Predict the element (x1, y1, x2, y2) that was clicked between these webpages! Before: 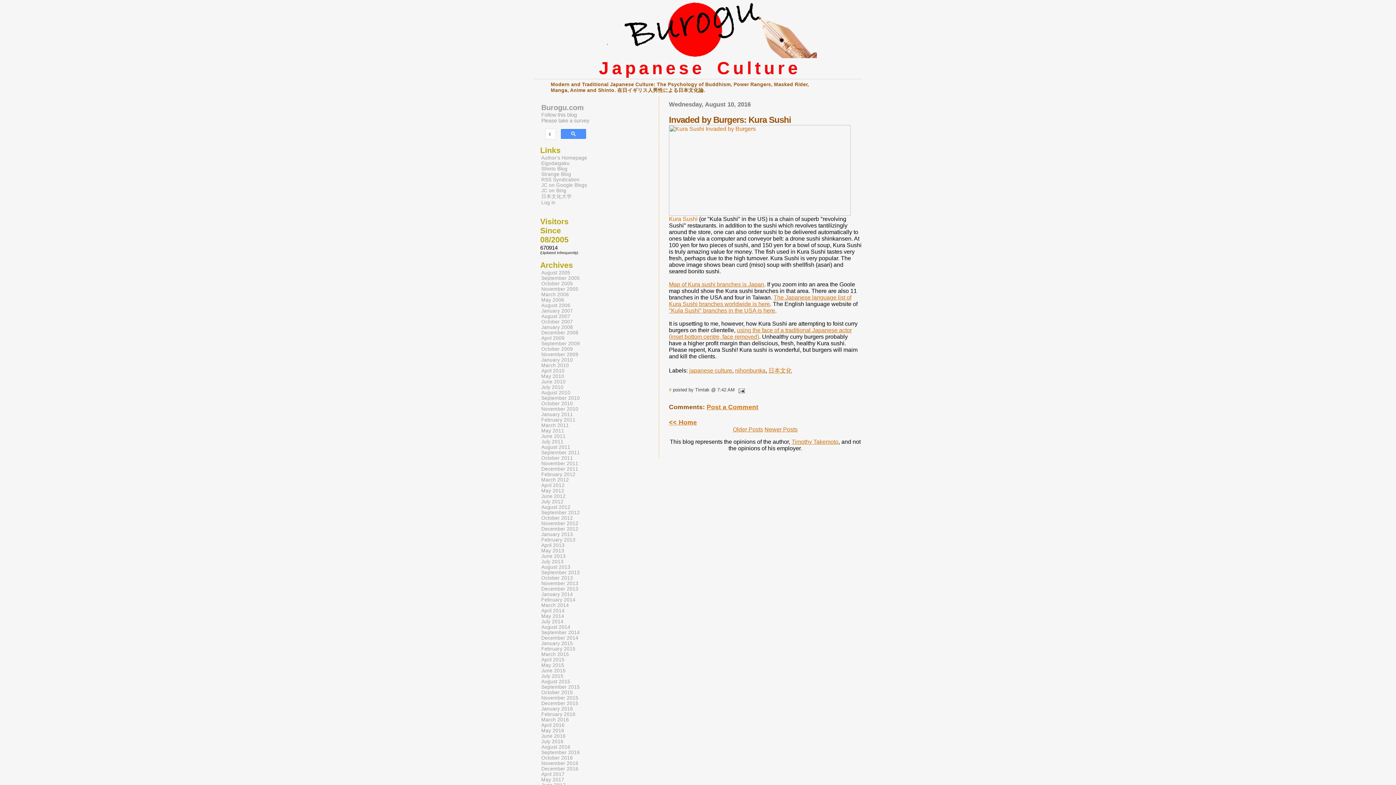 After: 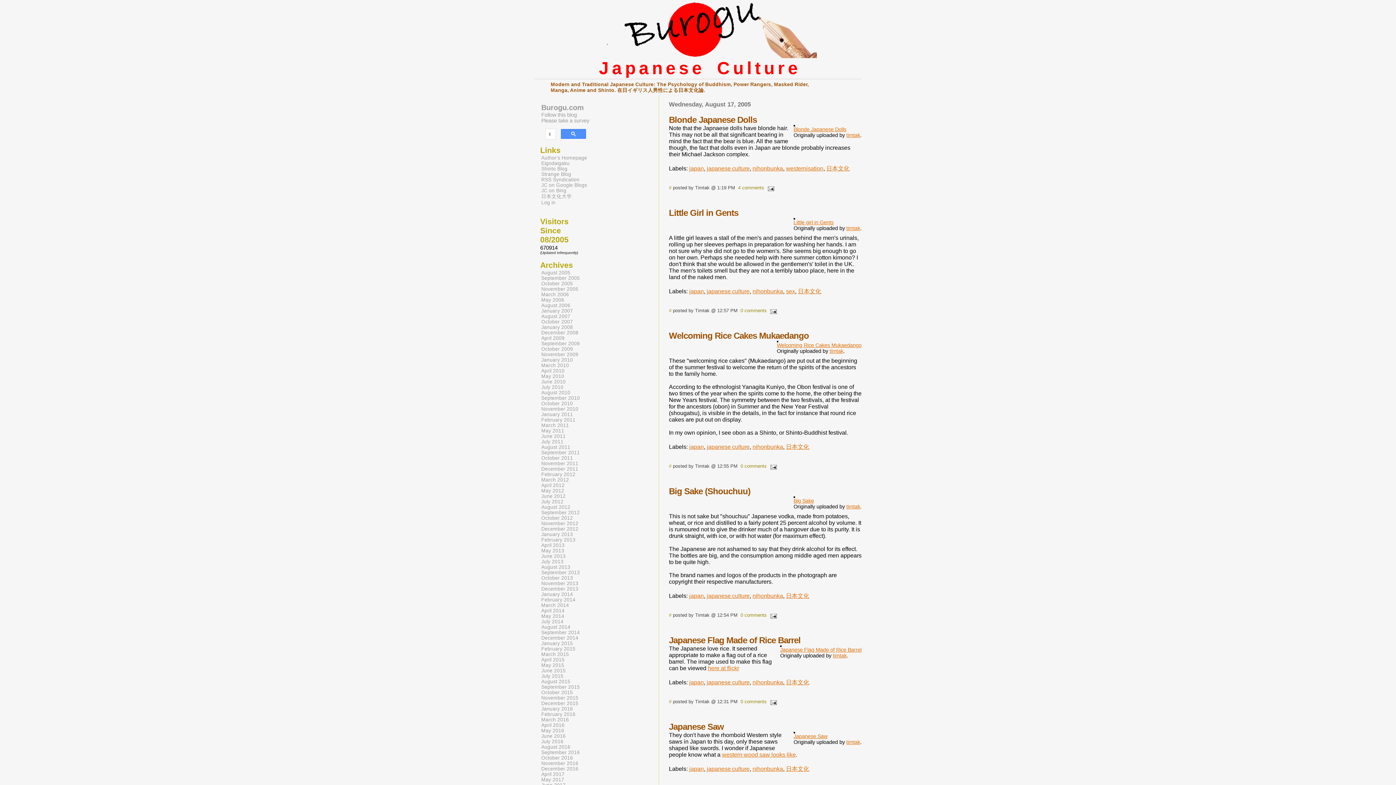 Action: label: August 2005 bbox: (540, 269, 571, 276)